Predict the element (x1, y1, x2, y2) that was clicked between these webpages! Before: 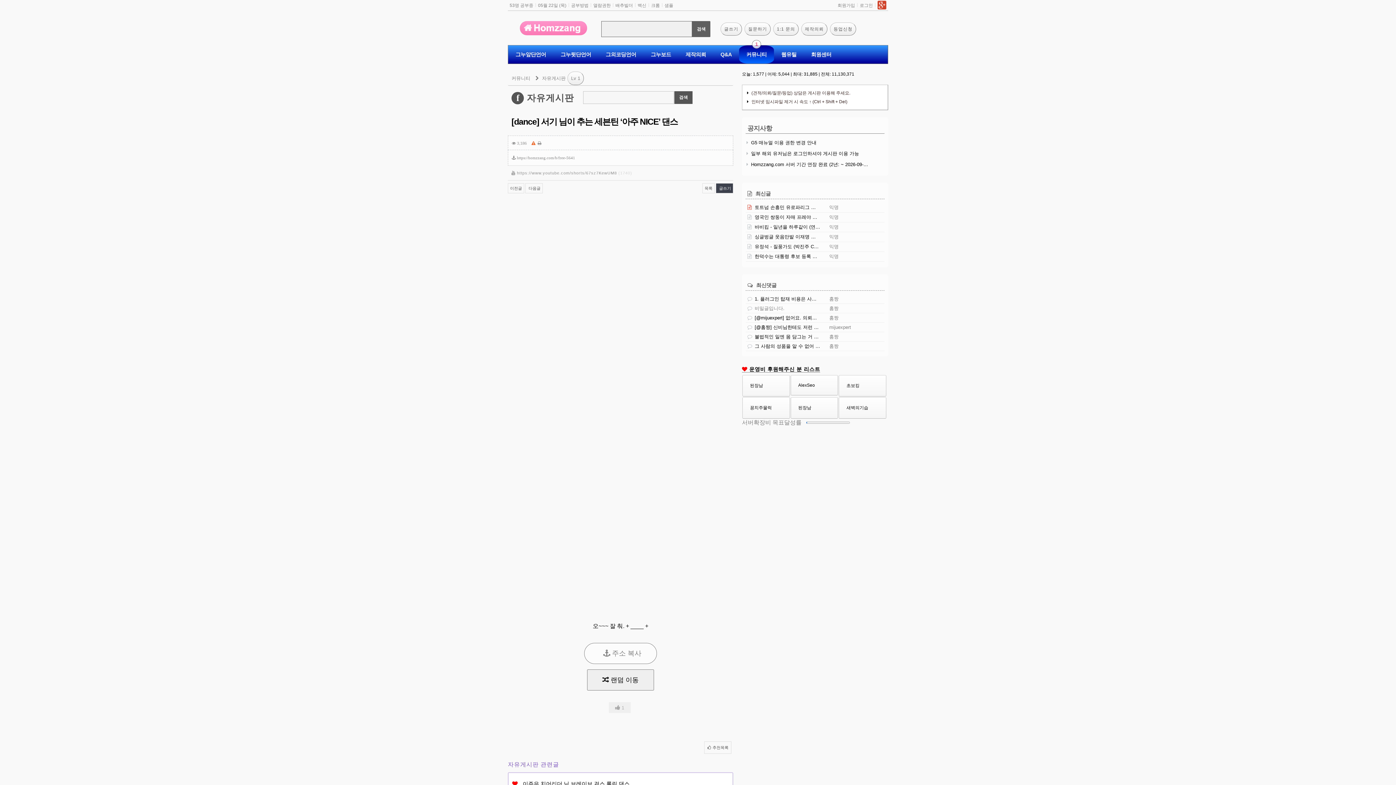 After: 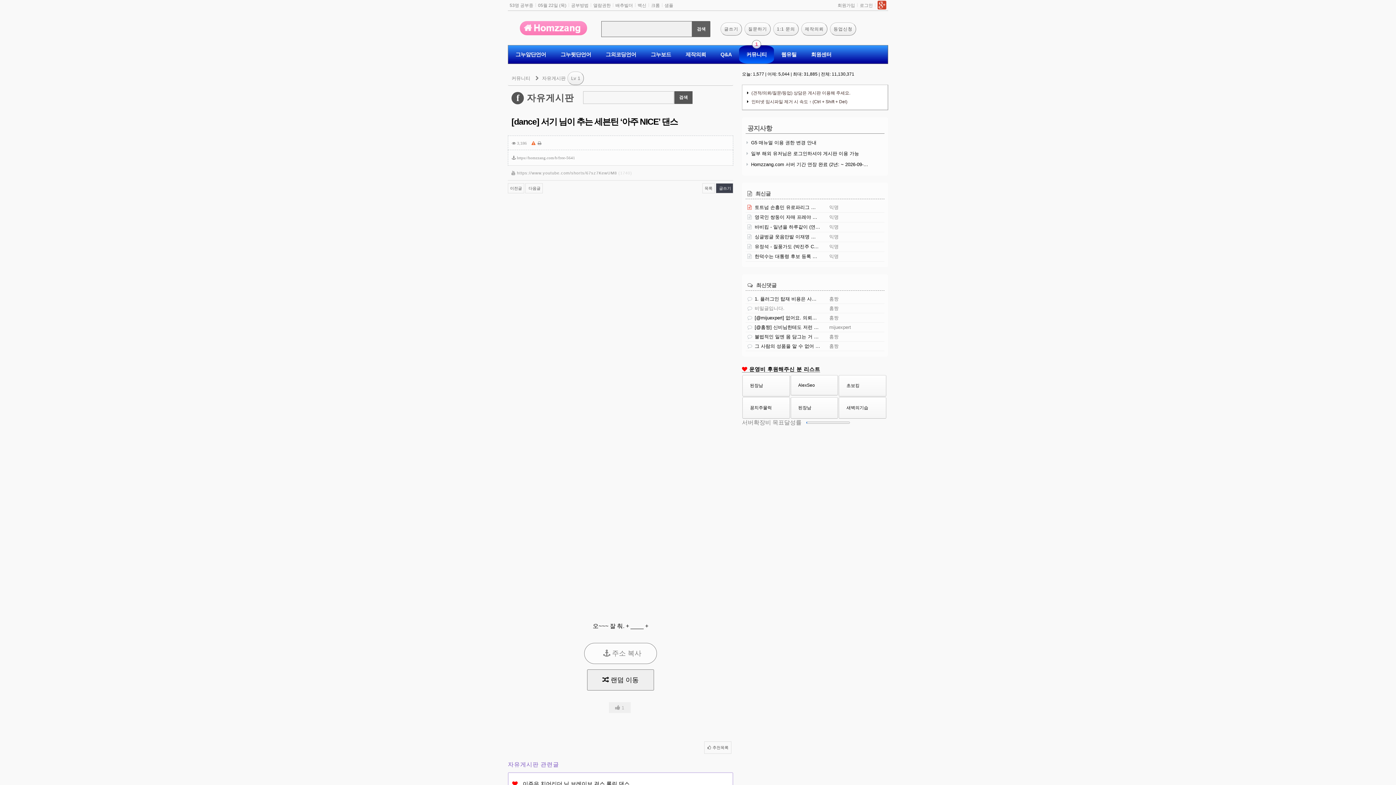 Action: bbox: (664, 2, 673, 8) label: 샘플